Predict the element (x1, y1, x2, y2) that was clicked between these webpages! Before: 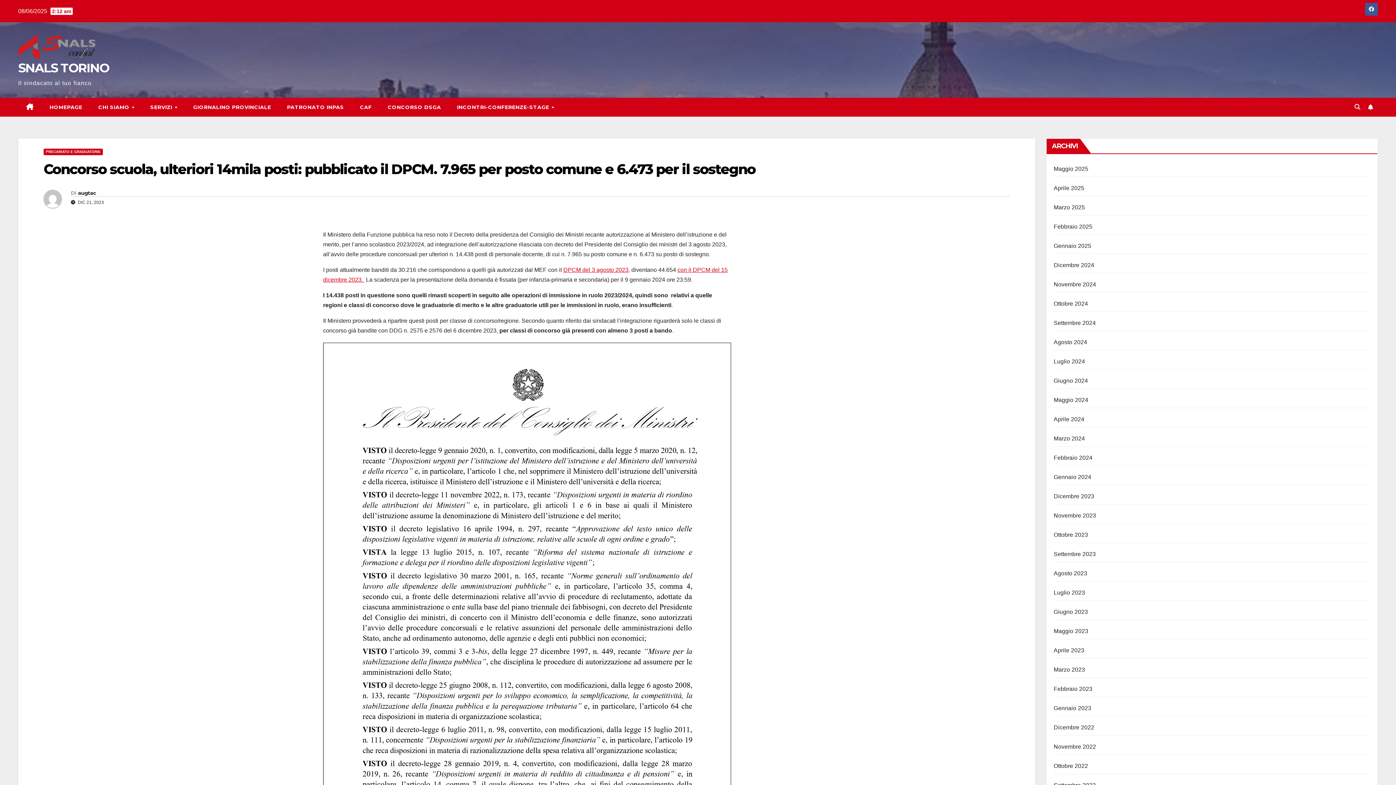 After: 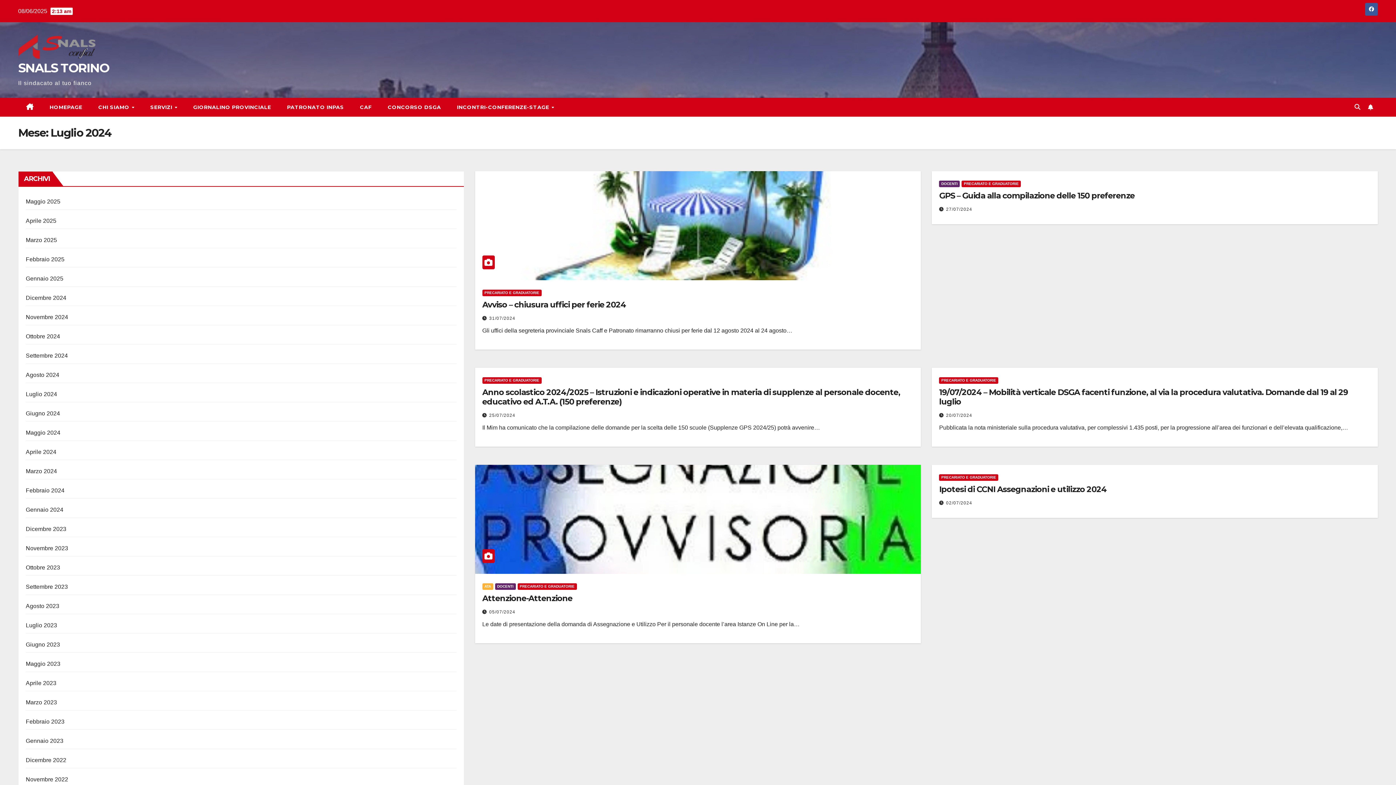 Action: bbox: (1054, 358, 1085, 364) label: Luglio 2024